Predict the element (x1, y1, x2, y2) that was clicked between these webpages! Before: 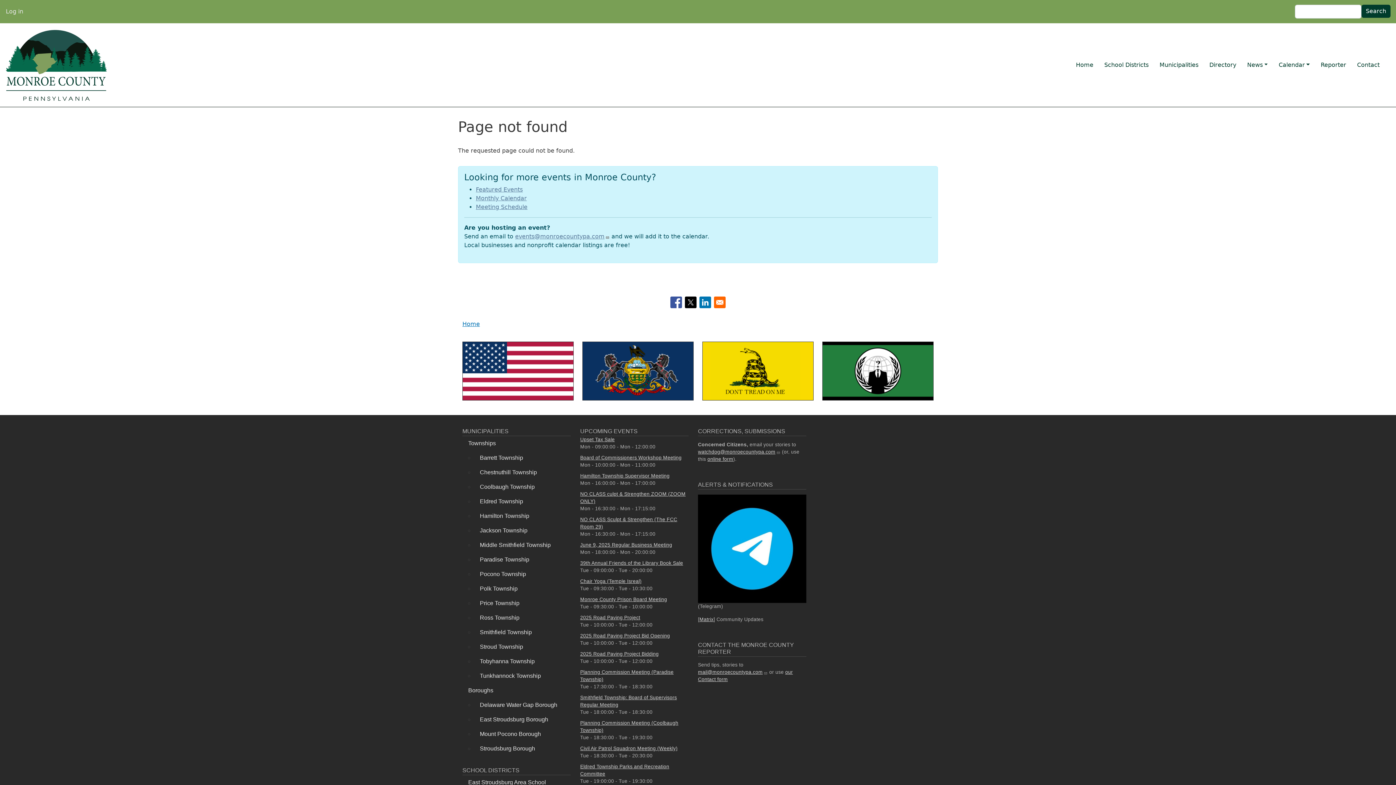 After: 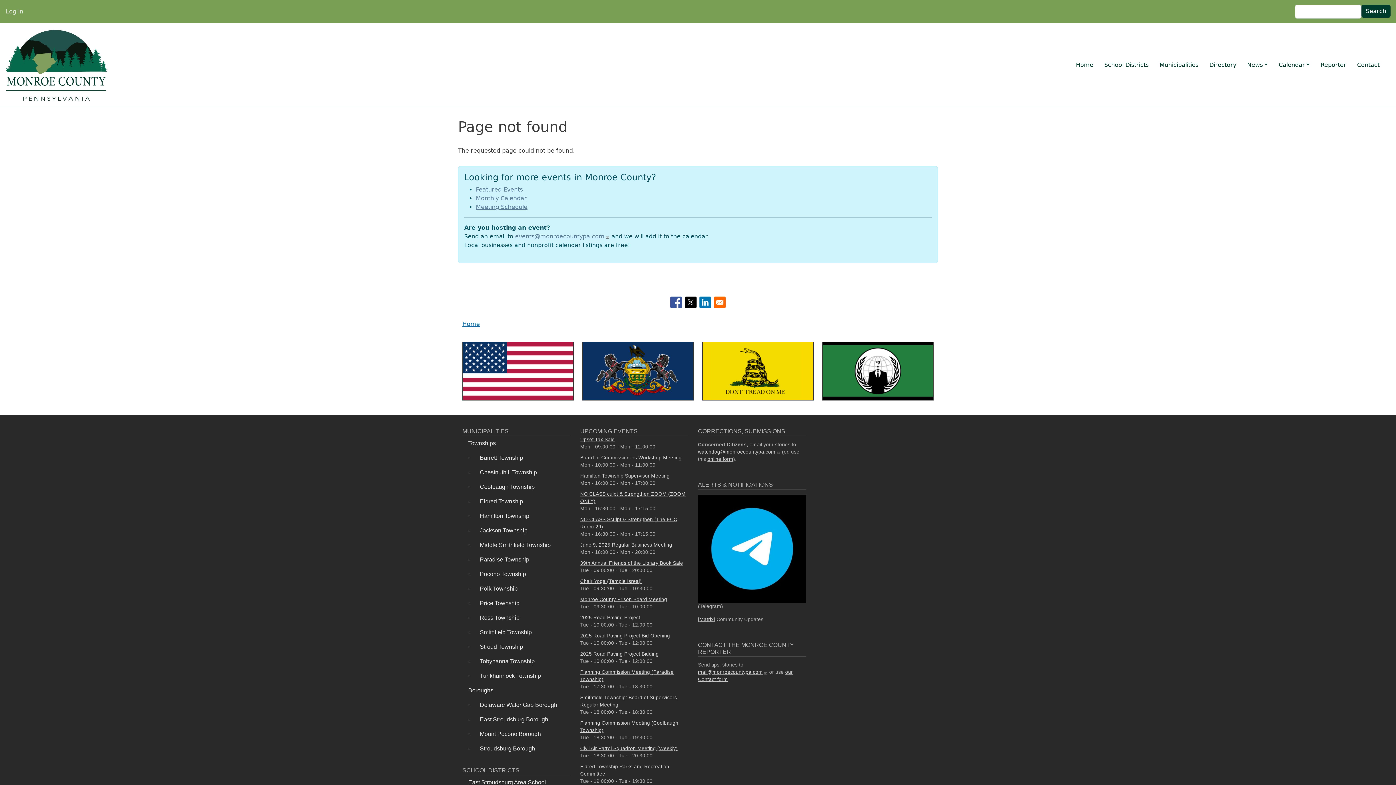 Action: bbox: (685, 296, 696, 308) label: Share to X